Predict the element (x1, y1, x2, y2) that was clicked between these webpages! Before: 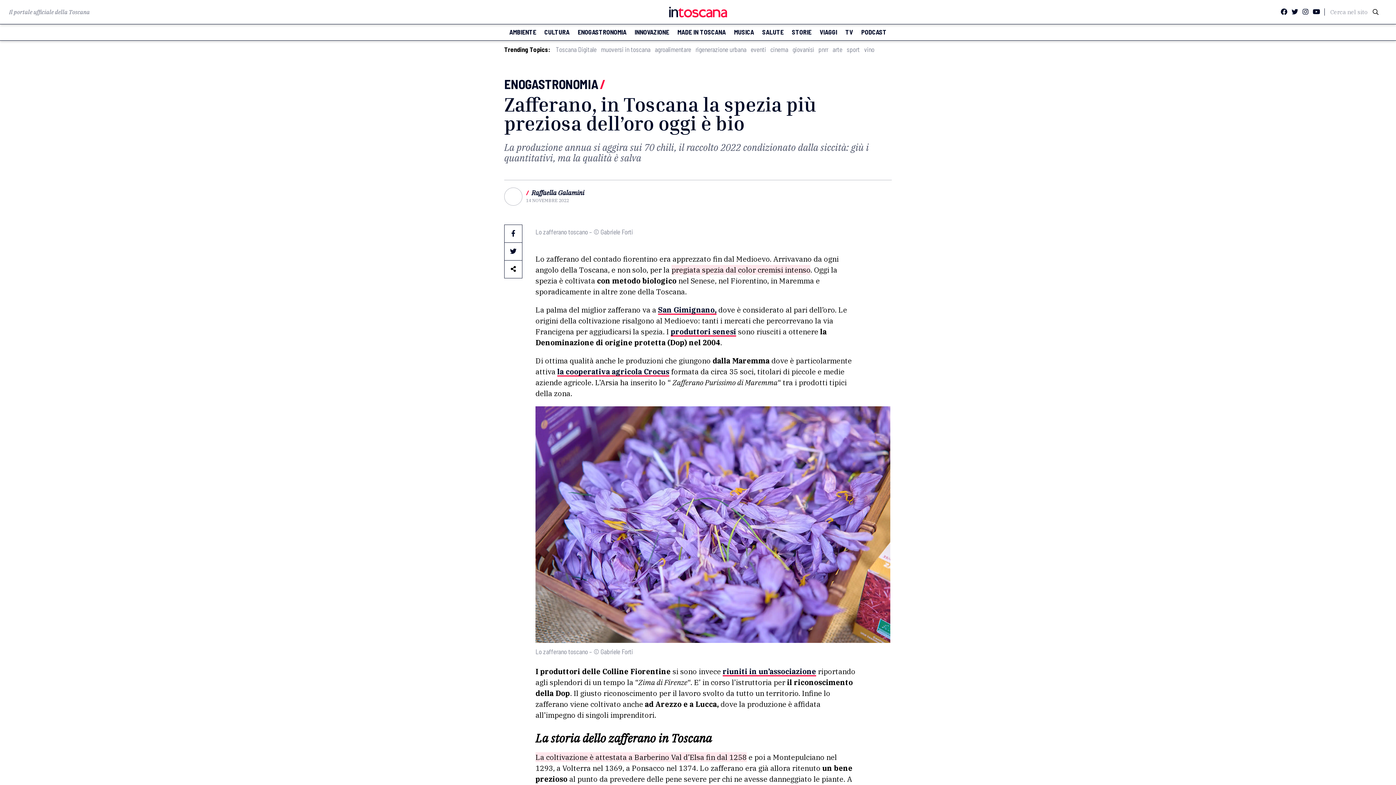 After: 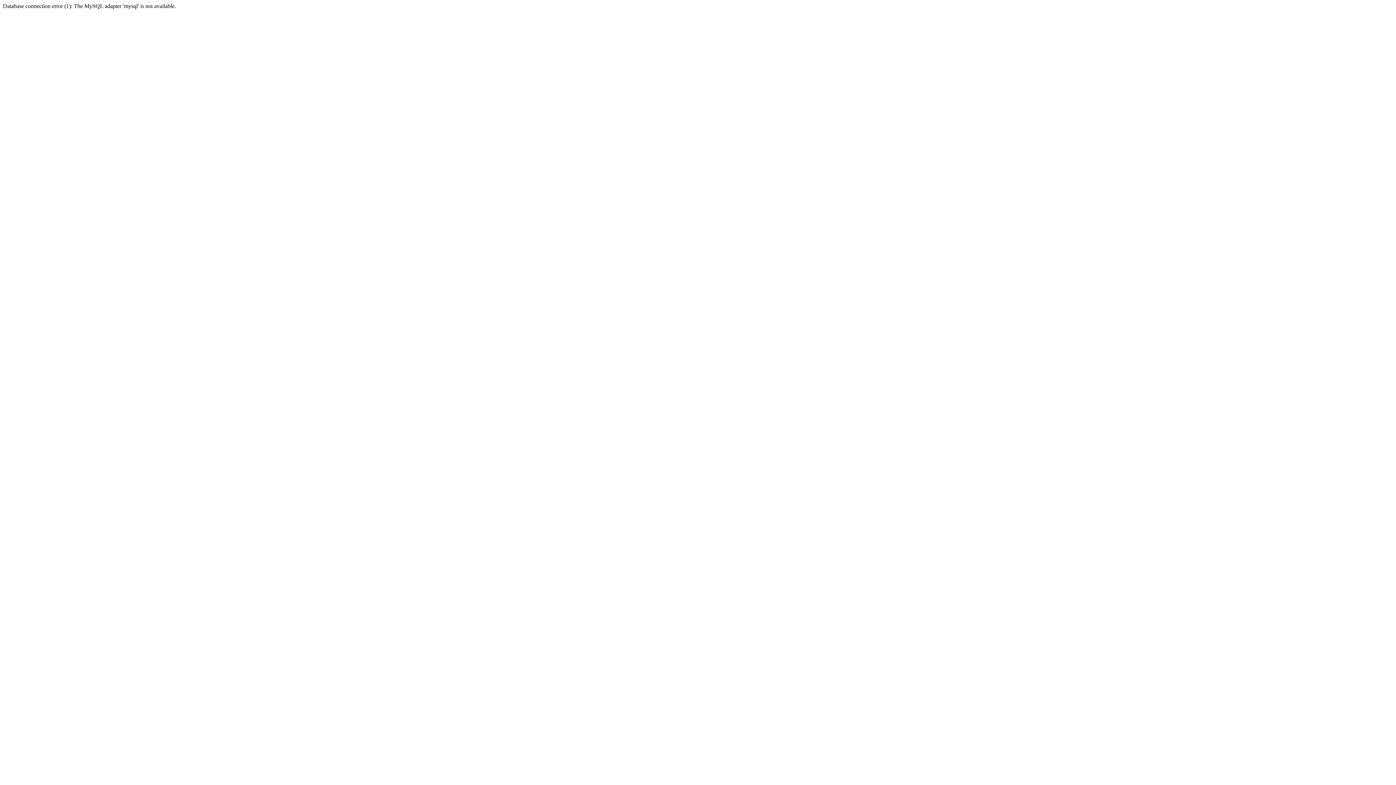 Action: bbox: (722, 666, 816, 676) label: riuniti in un’associazione